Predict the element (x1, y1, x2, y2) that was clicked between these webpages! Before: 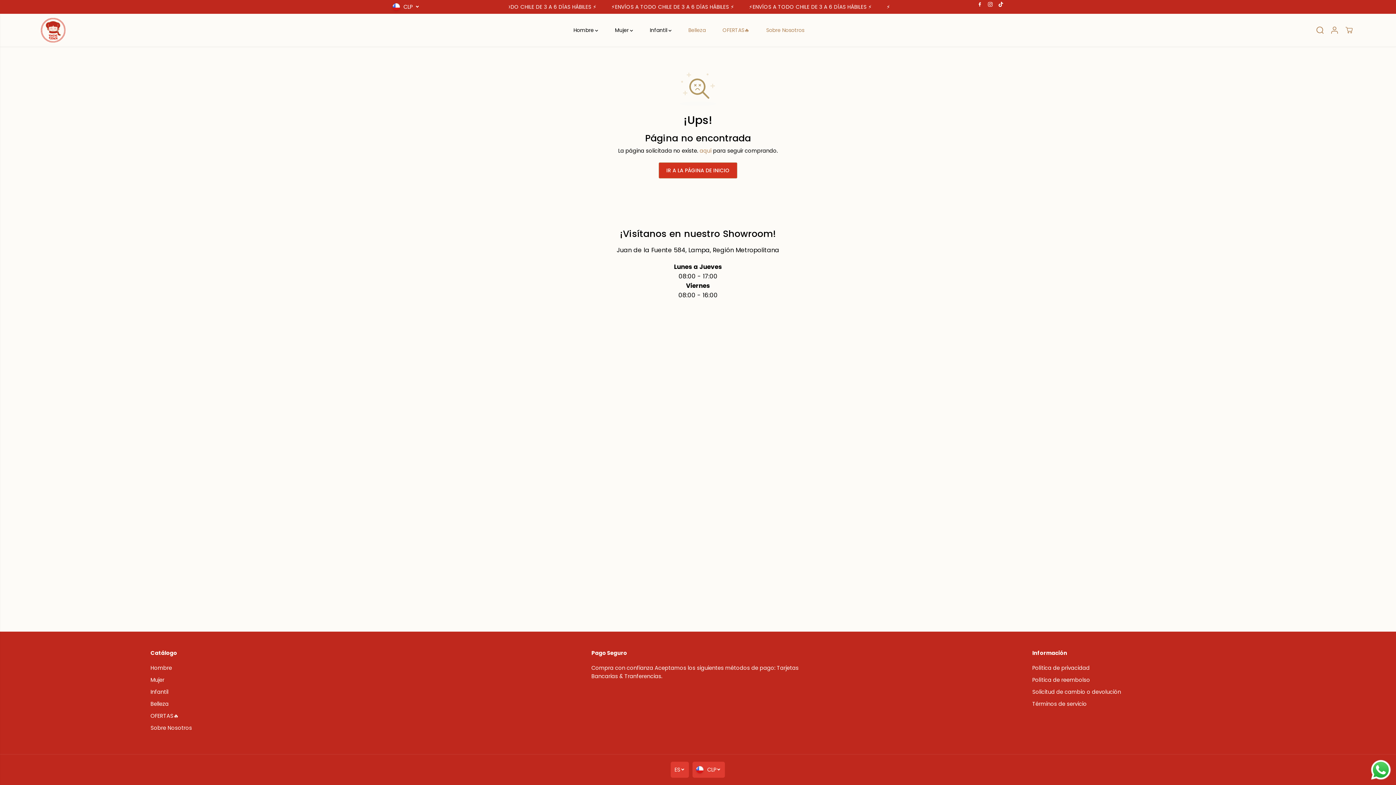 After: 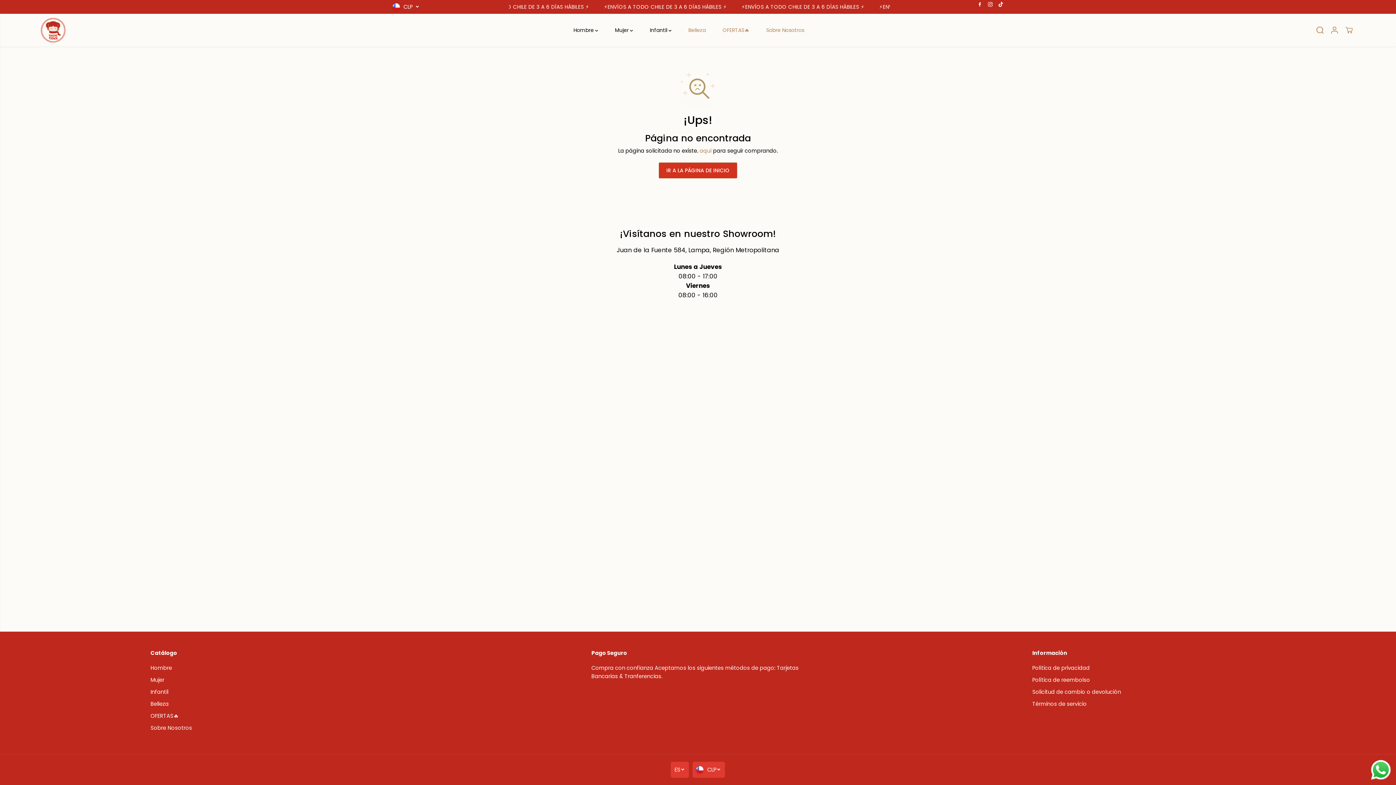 Action: label: Tik Tok bbox: (996, 0, 1005, 8)